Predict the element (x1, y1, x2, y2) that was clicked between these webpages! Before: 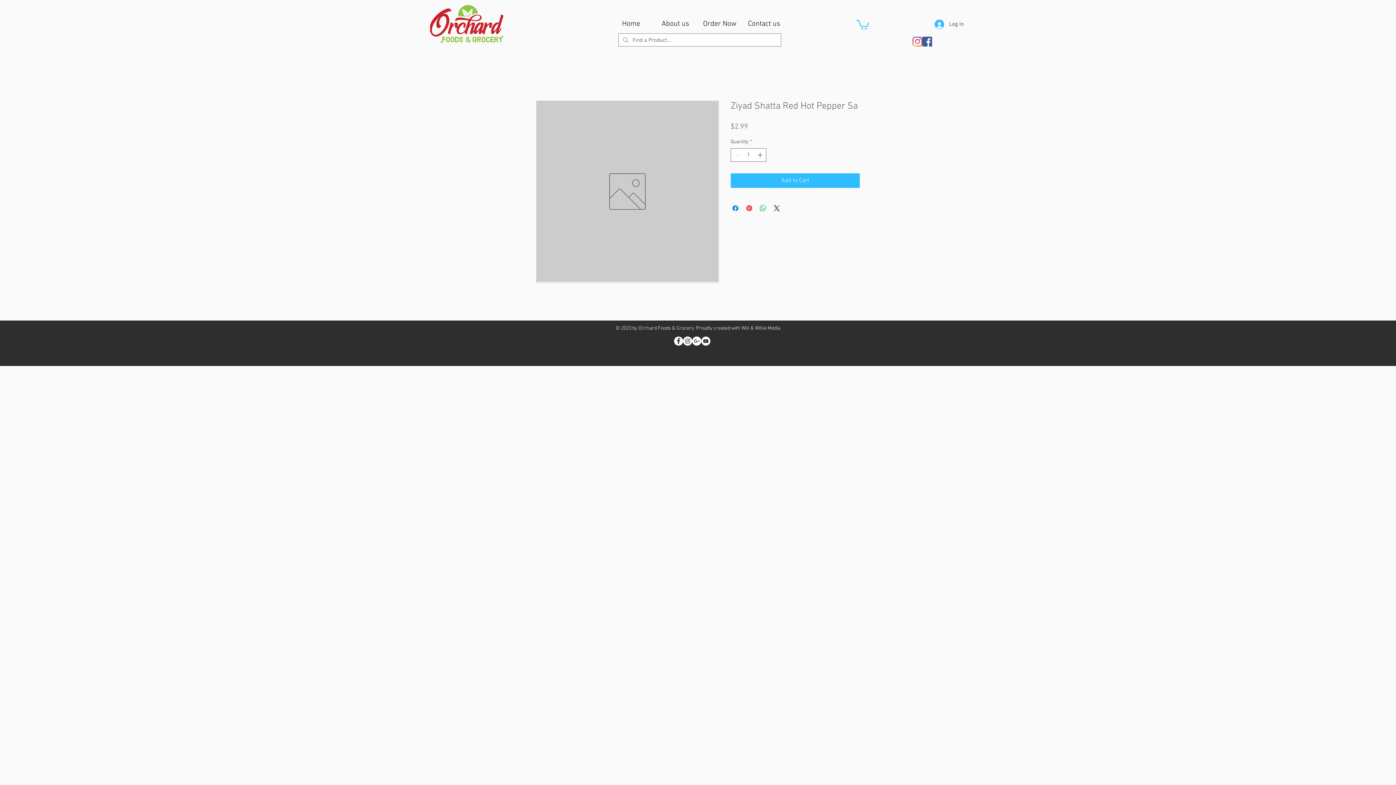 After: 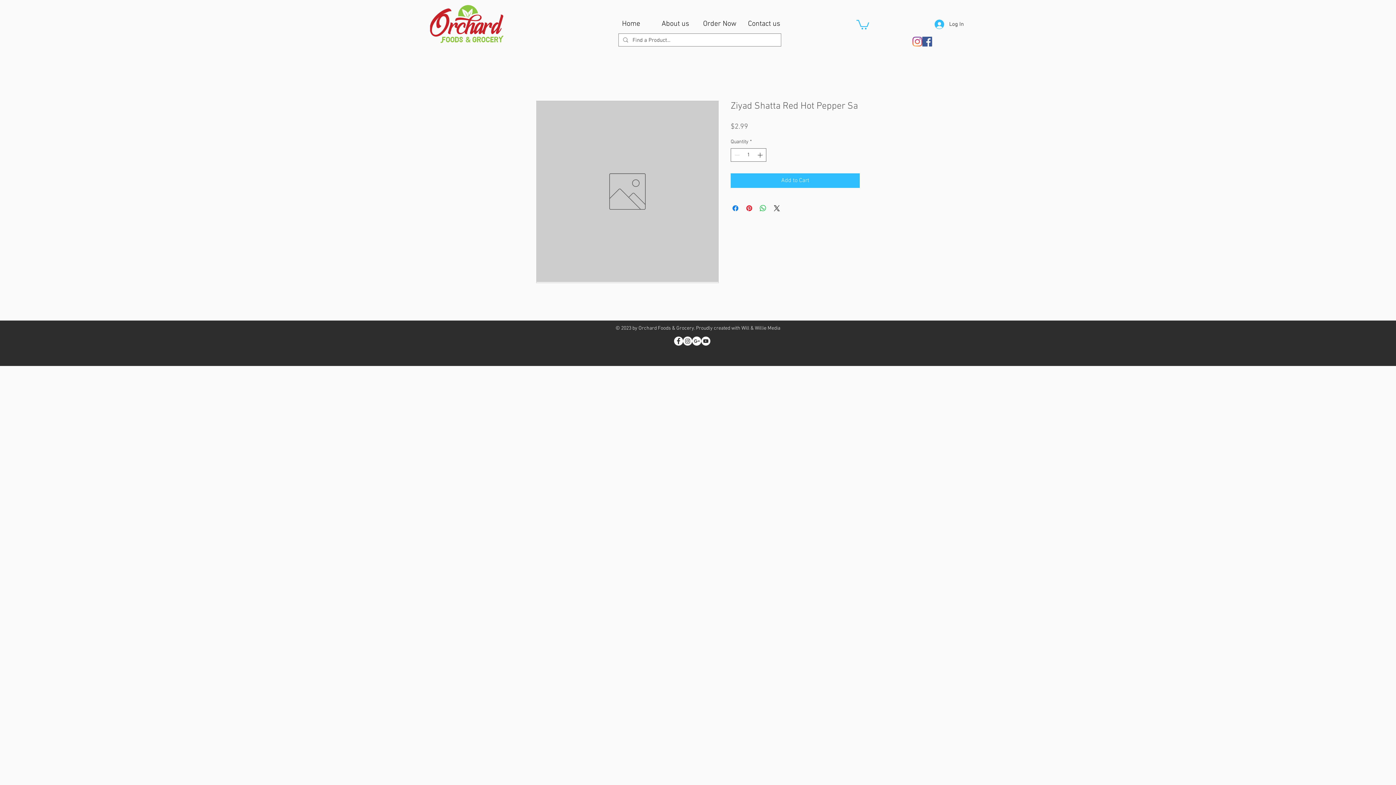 Action: label: Facebook Social Icon bbox: (922, 36, 932, 46)